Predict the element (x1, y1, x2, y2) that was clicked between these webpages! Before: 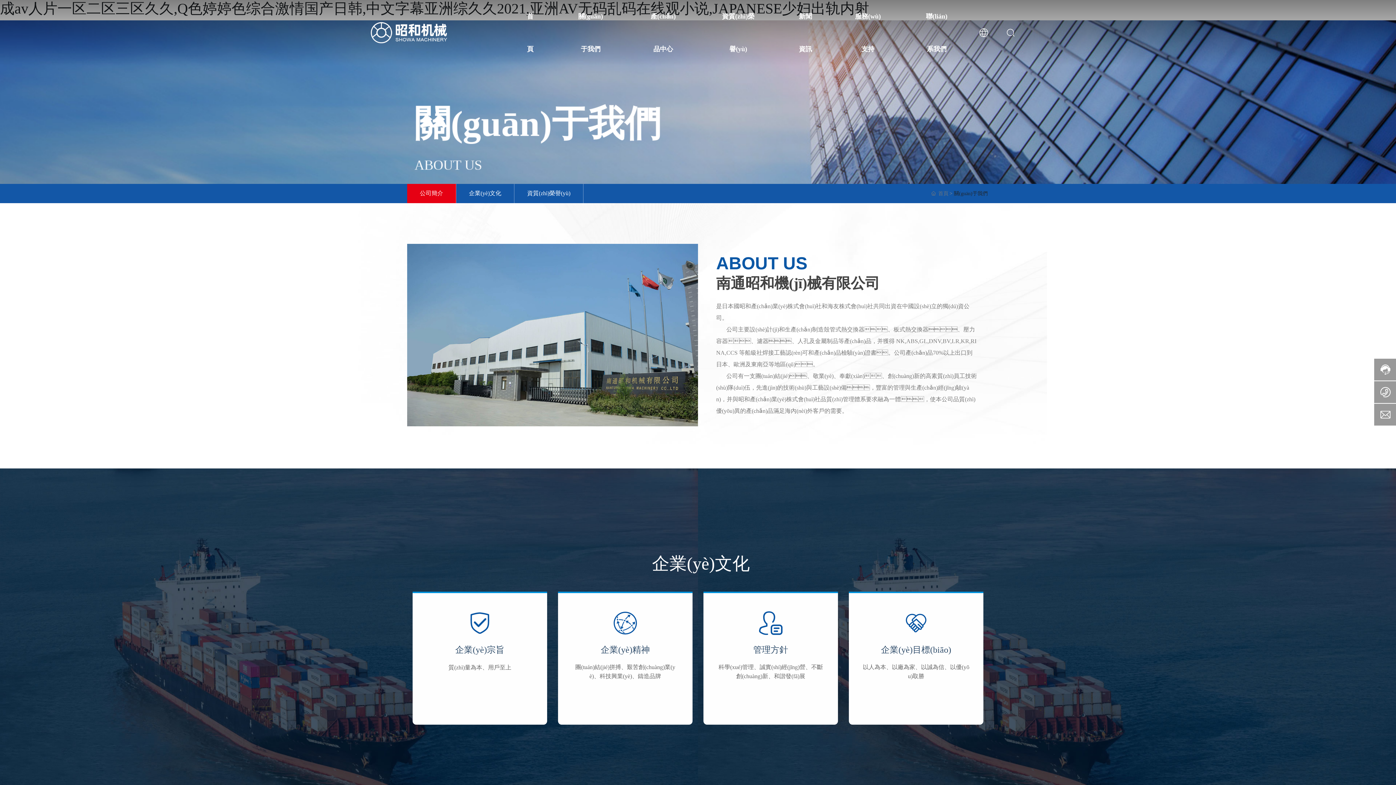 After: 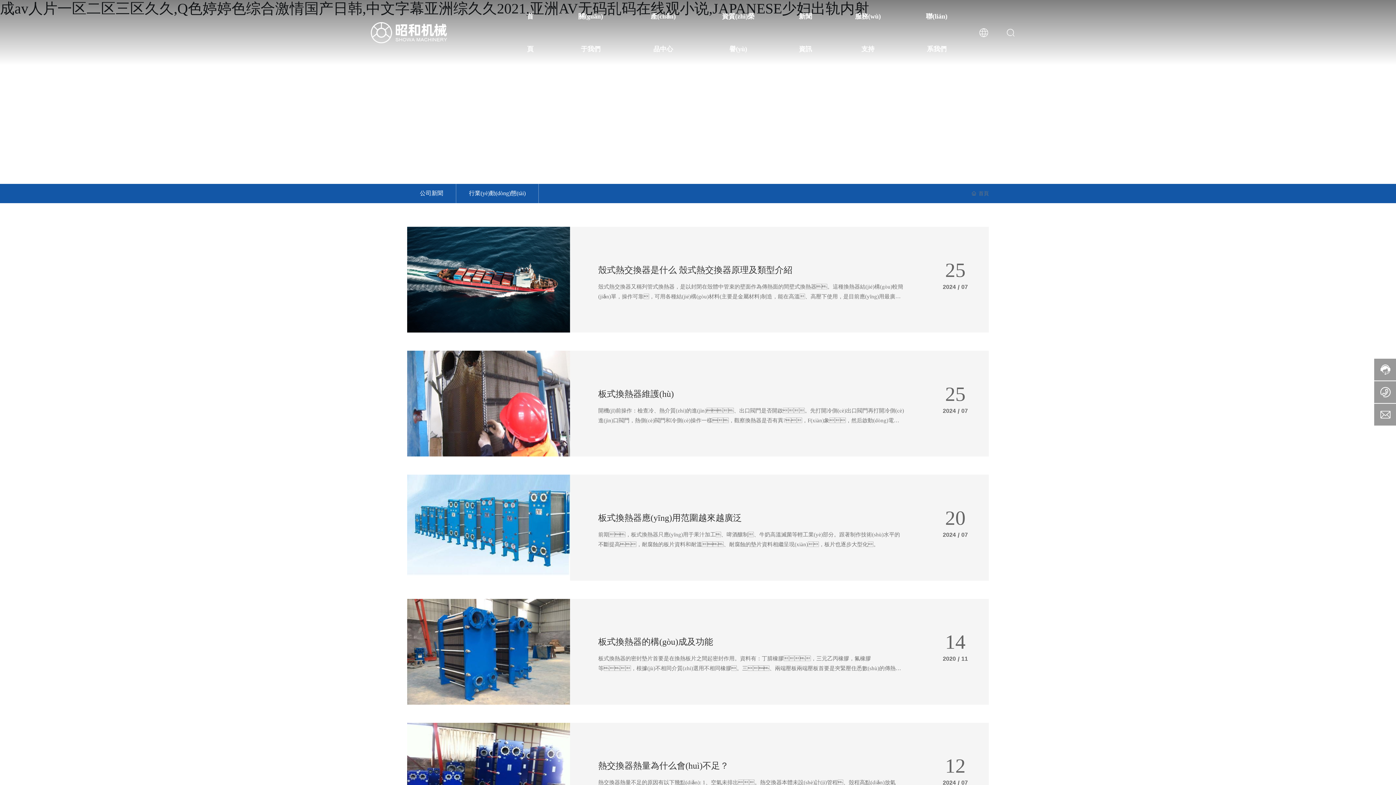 Action: label: 新聞資訊 bbox: (777, 0, 834, 65)